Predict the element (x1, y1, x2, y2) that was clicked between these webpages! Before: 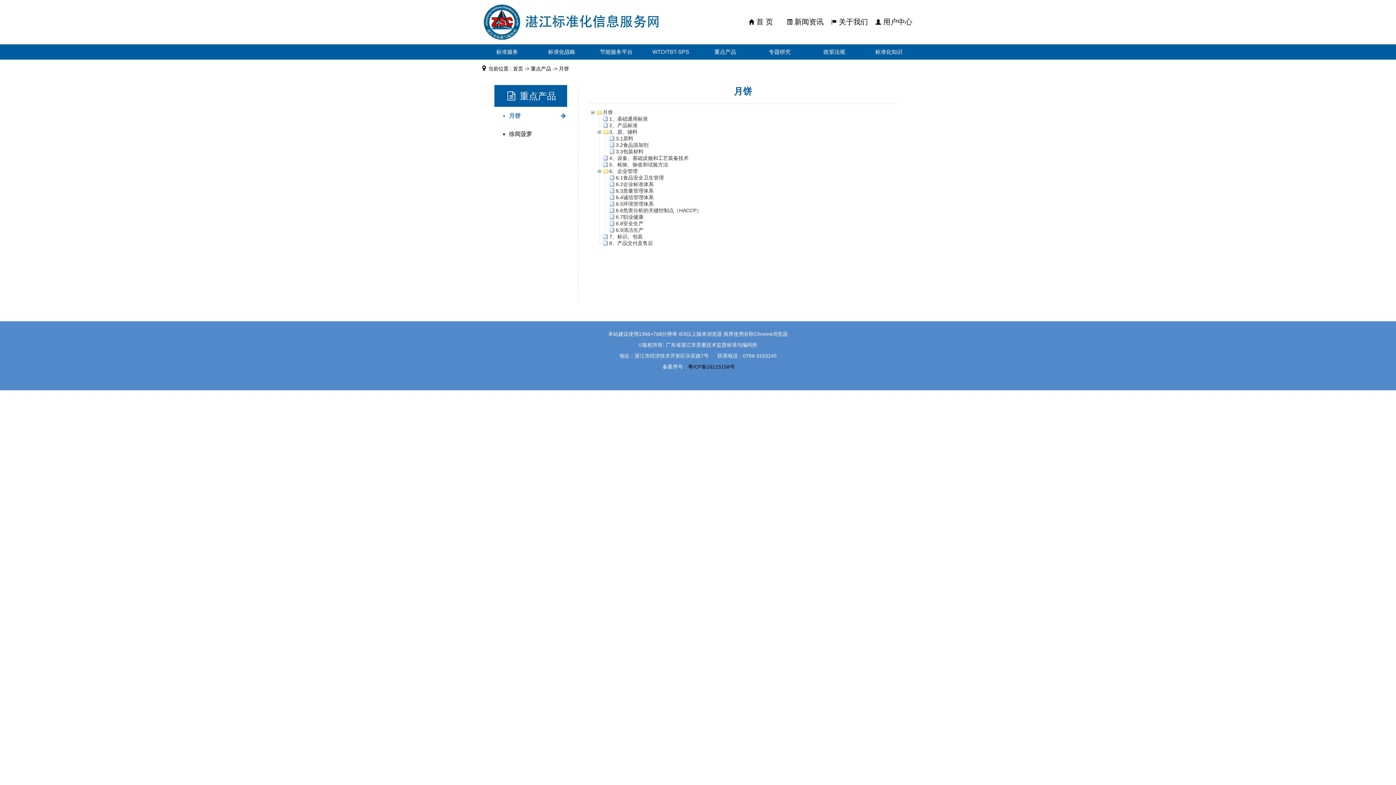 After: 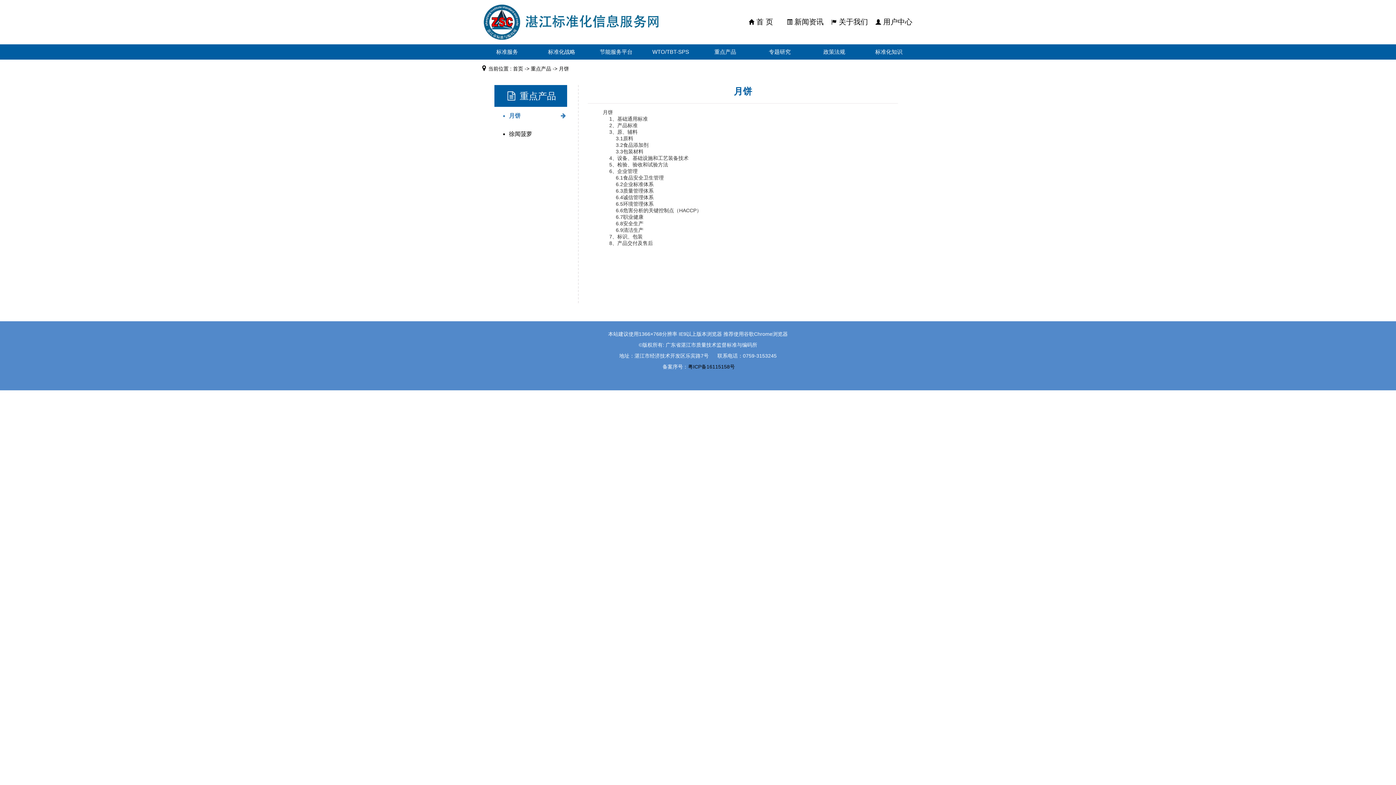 Action: bbox: (509, 106, 567, 125) label: 月饼